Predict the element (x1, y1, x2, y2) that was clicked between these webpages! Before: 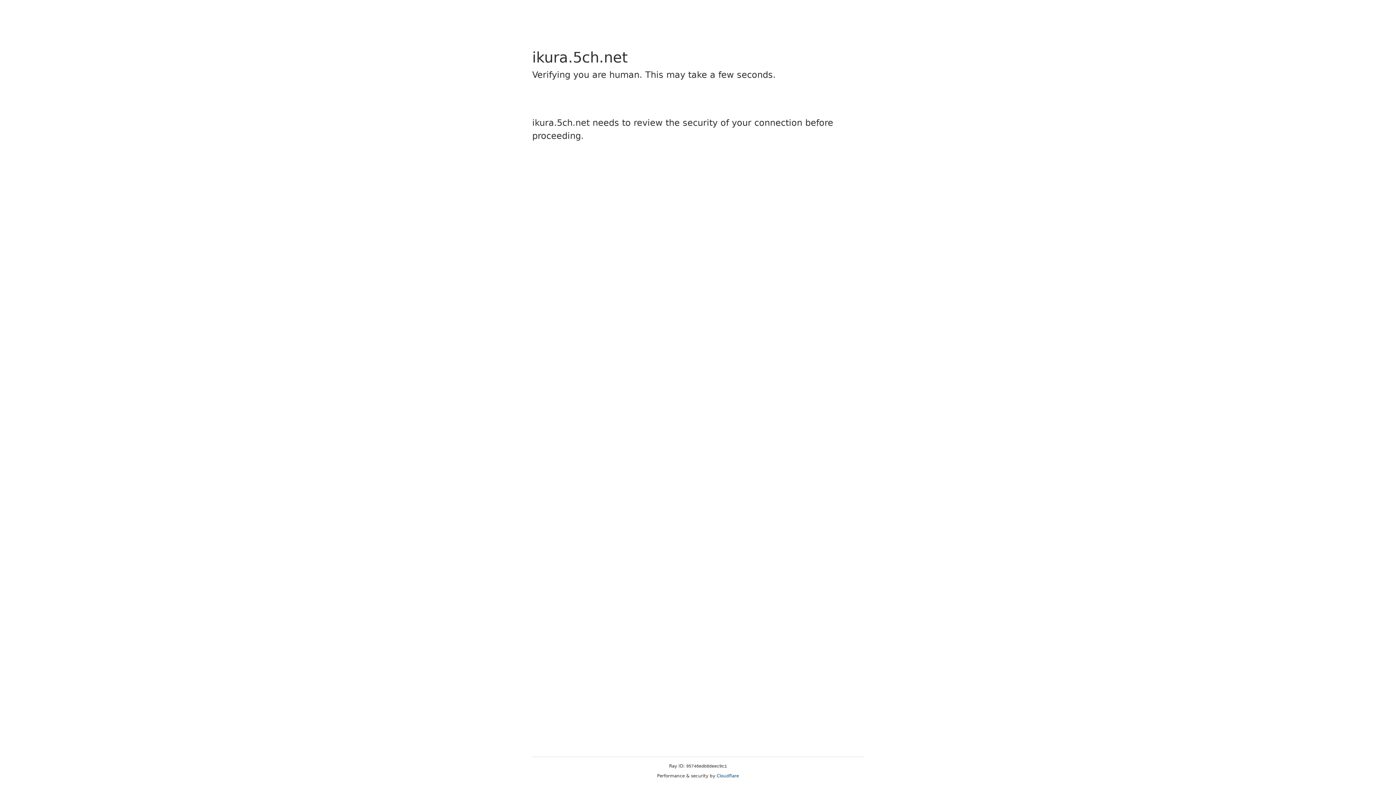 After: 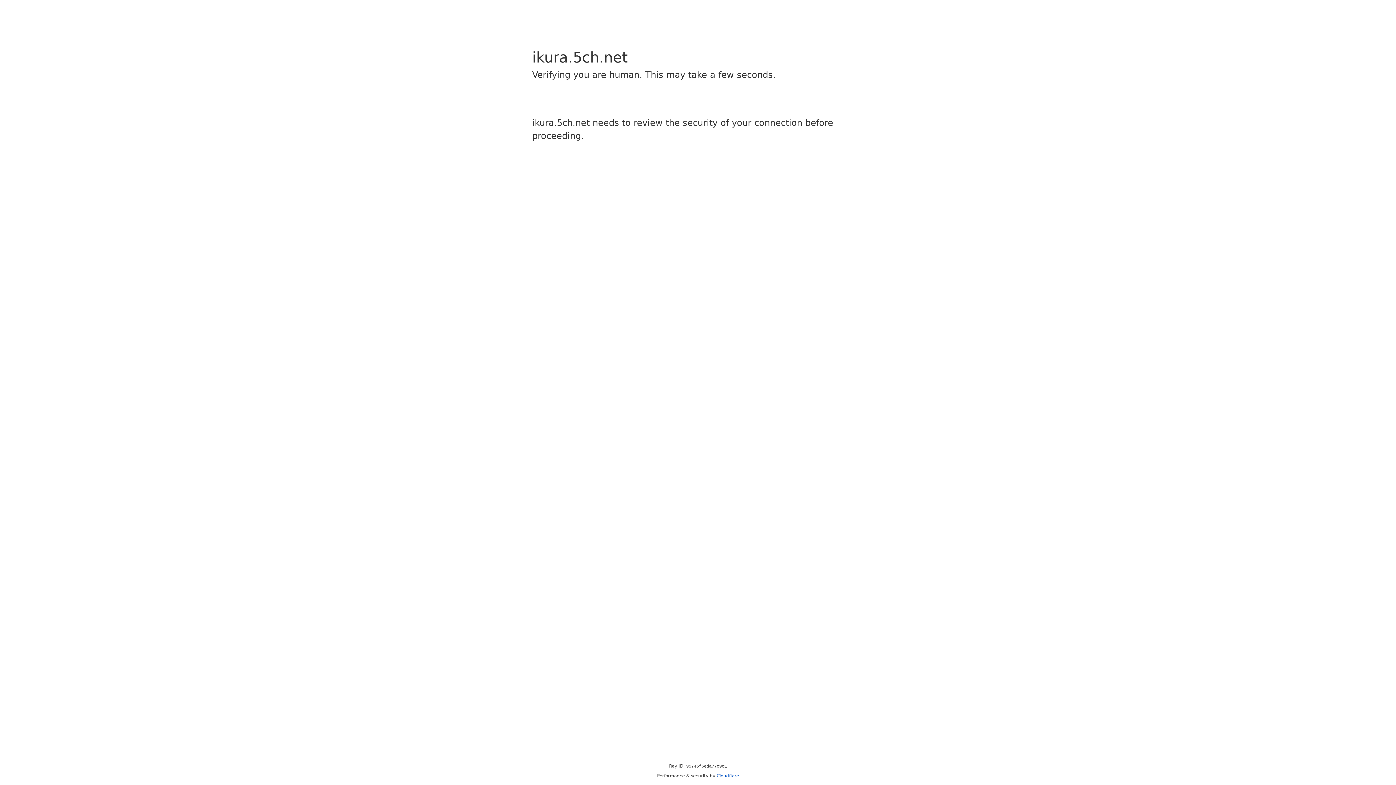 Action: bbox: (716, 773, 739, 778) label: Cloudflare